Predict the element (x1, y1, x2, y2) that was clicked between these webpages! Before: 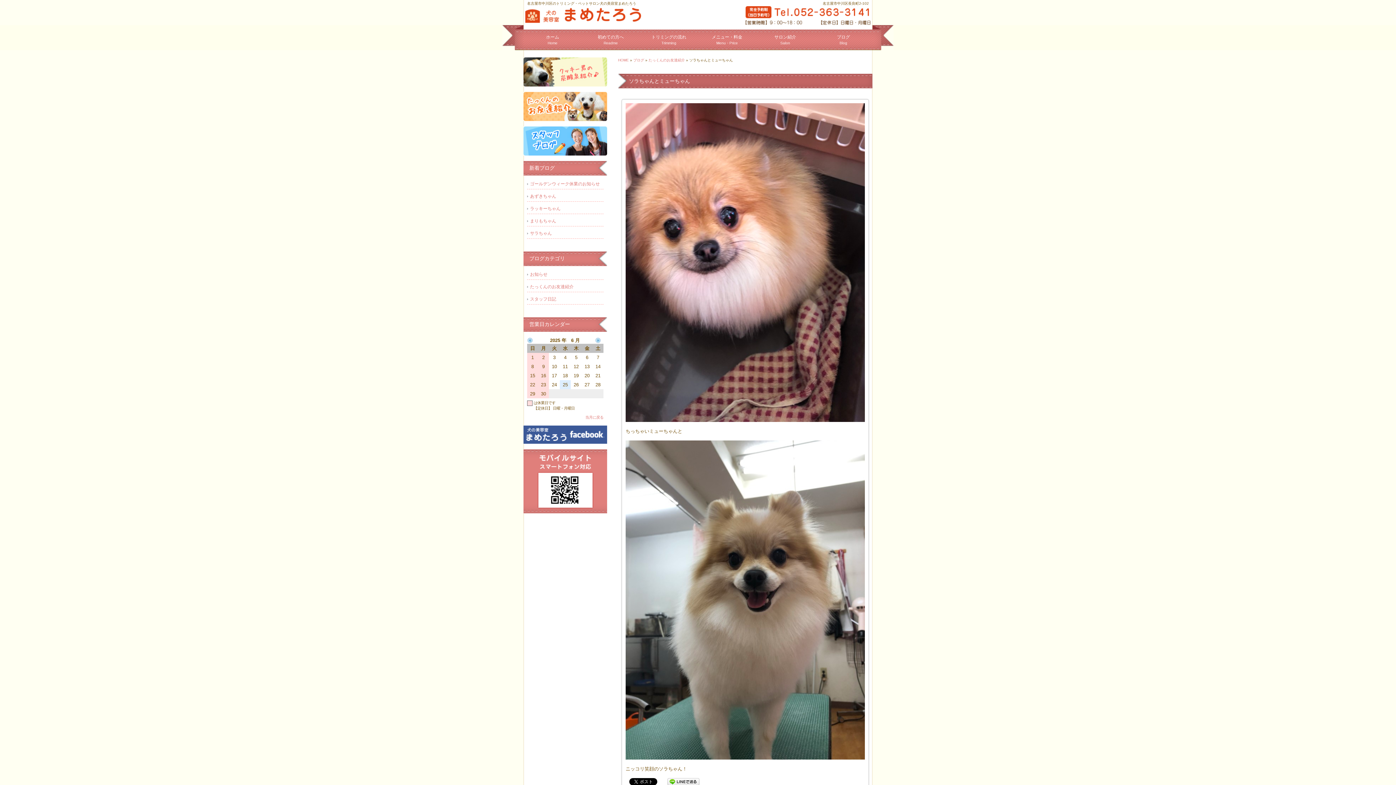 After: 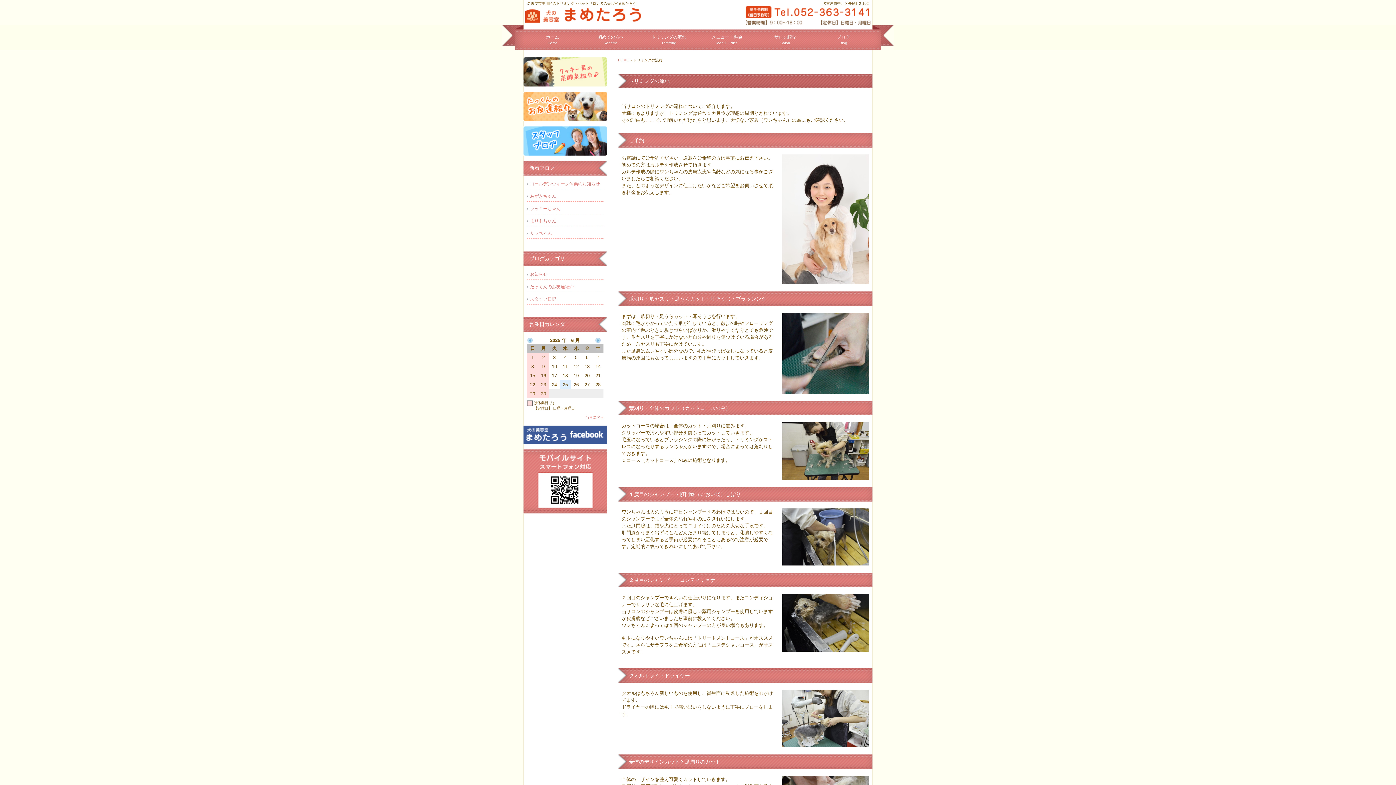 Action: label: トリミングの流れ
Trimming bbox: (640, 29, 698, 49)